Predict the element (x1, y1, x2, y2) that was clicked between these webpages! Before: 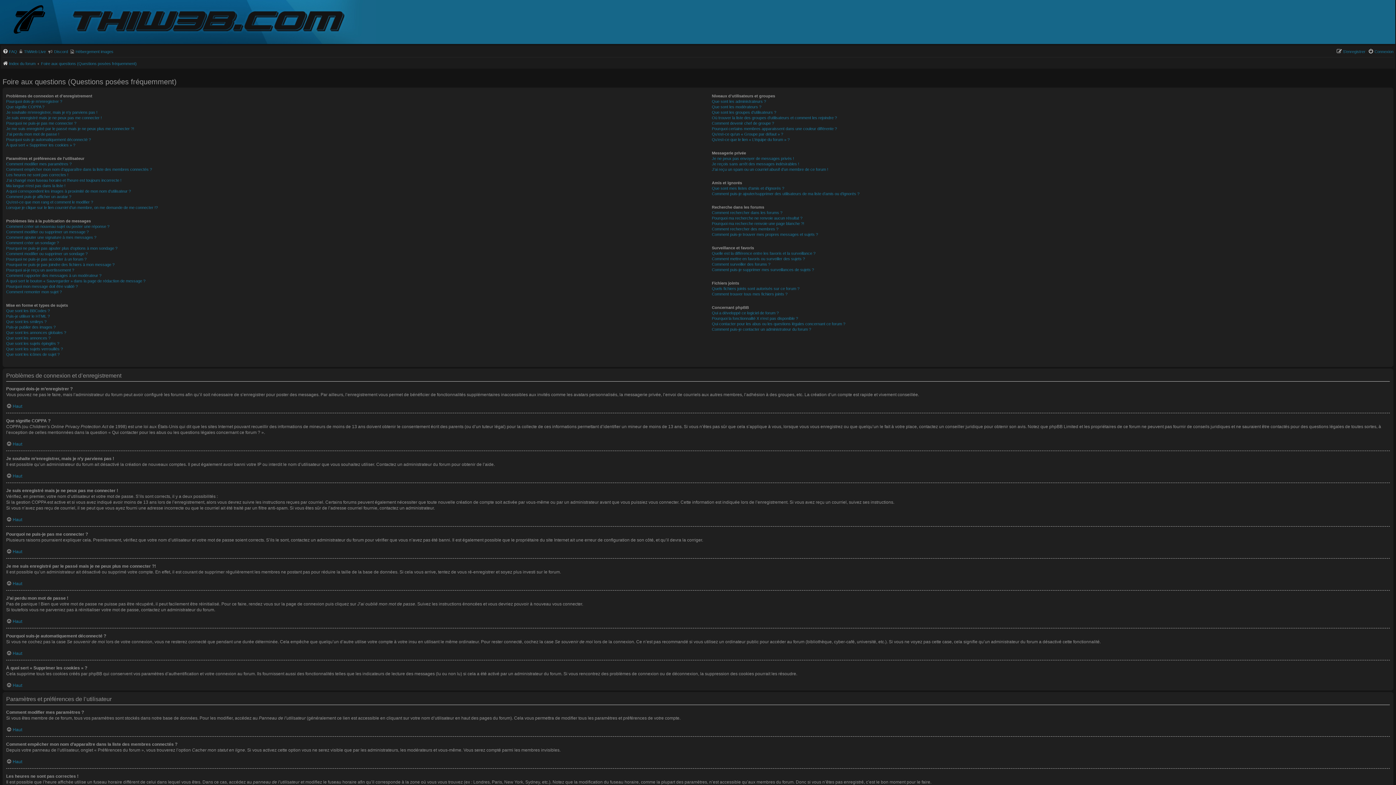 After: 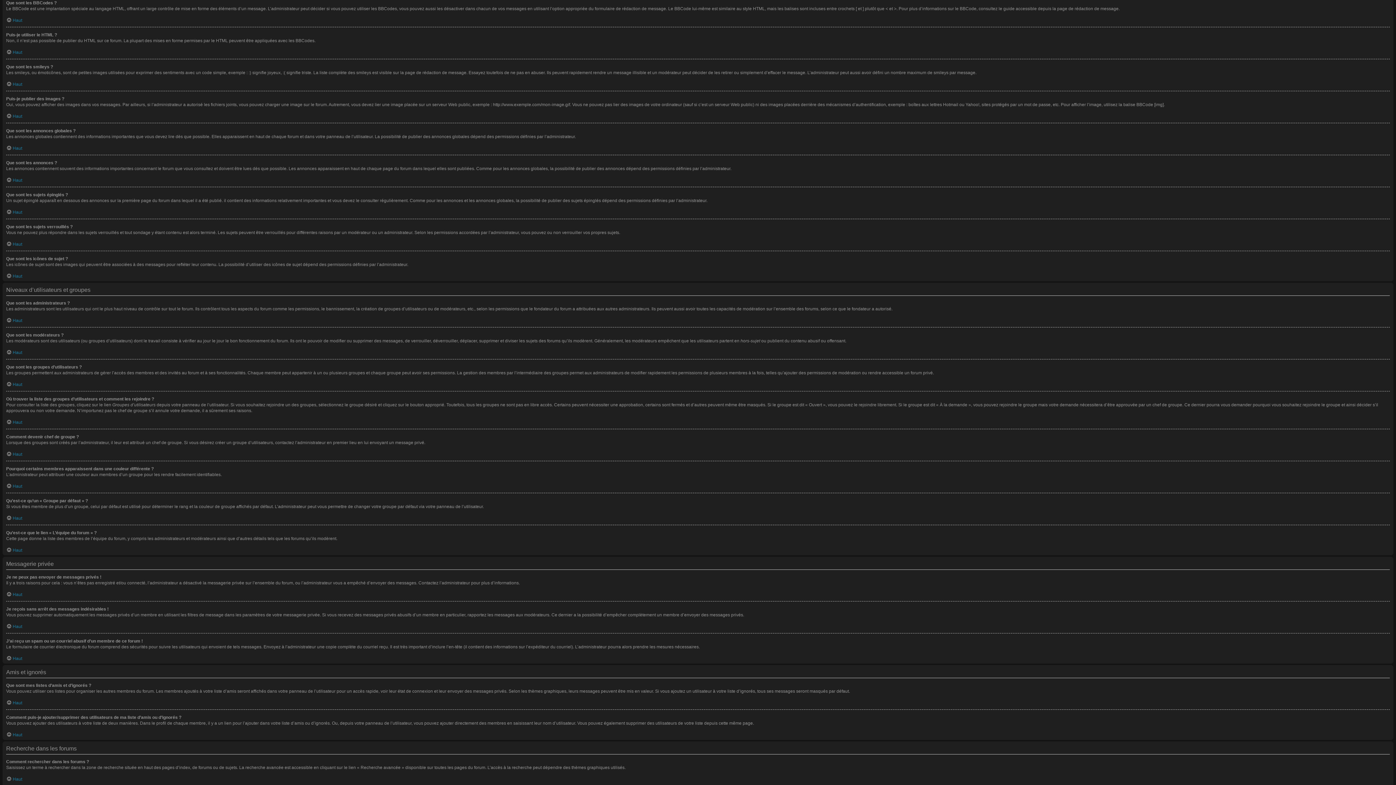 Action: bbox: (6, 308, 49, 313) label: Que sont les BBCodes ?